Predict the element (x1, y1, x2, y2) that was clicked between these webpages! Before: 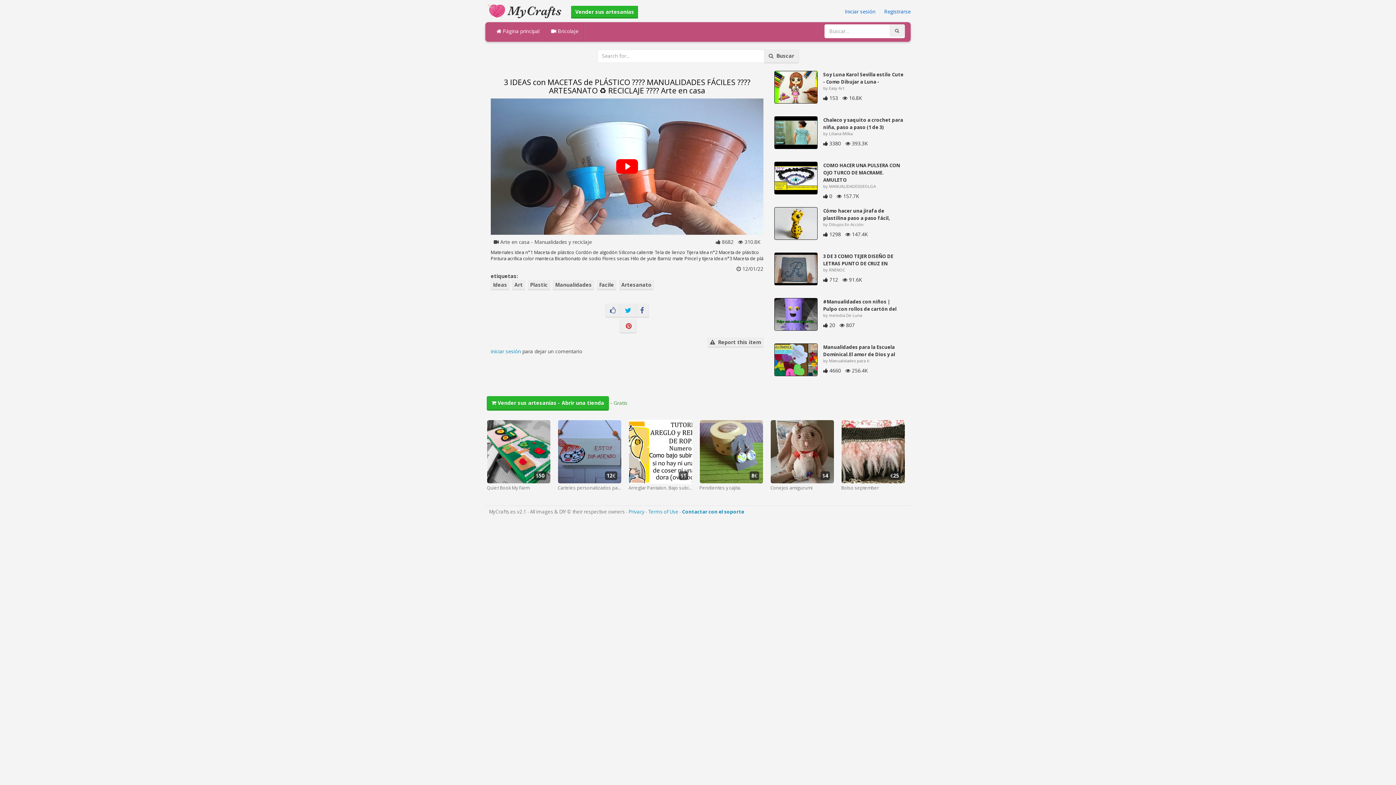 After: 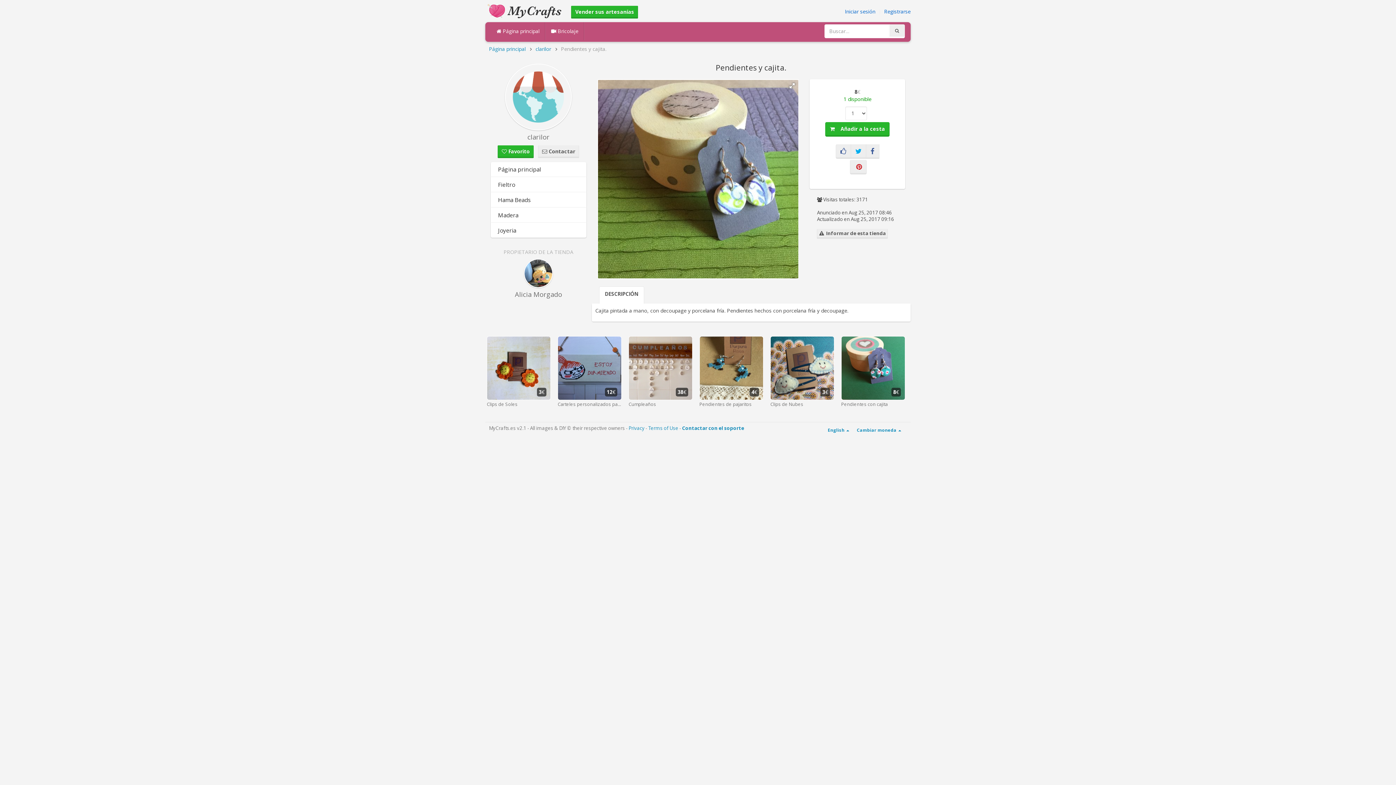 Action: label: Pendientes y cajita. bbox: (699, 447, 763, 491)